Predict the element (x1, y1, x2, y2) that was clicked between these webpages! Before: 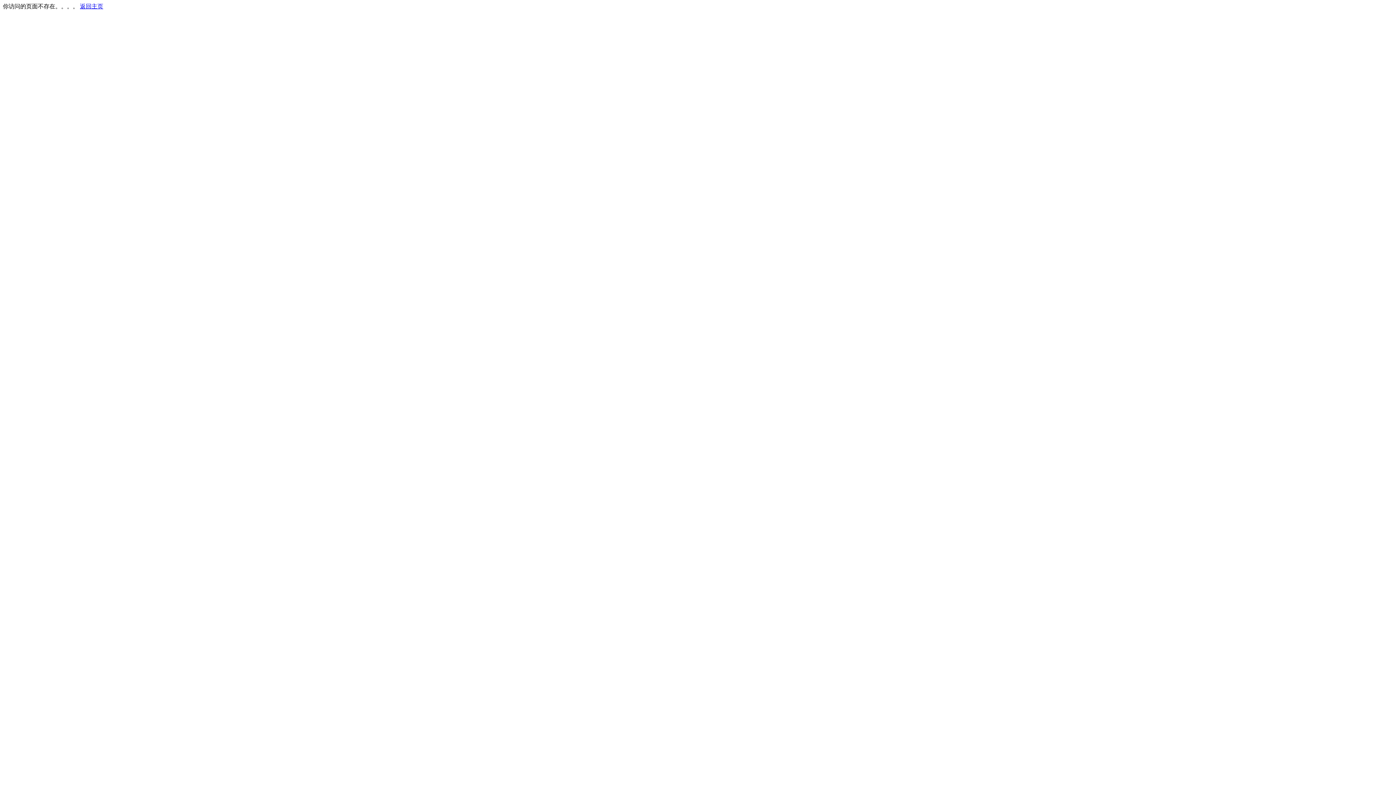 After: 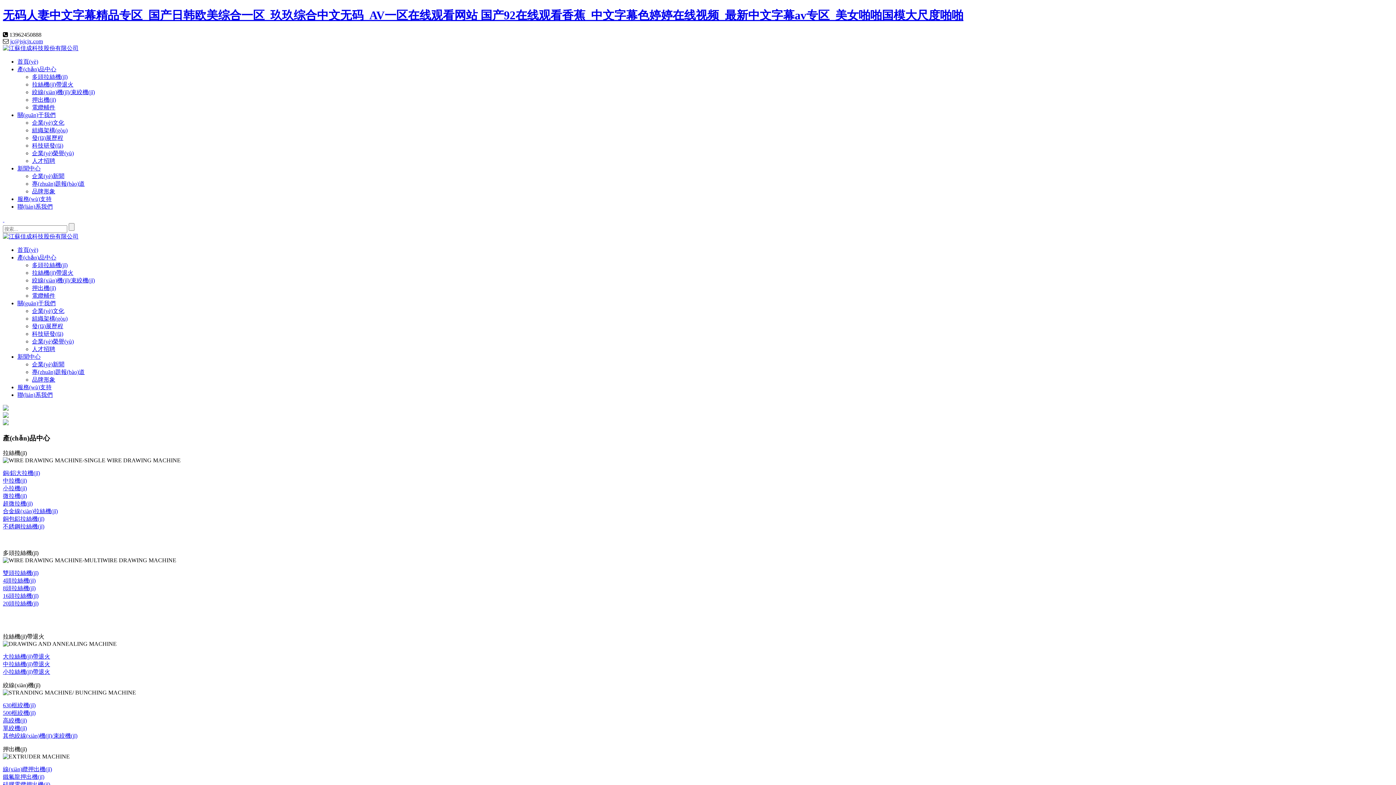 Action: bbox: (80, 3, 103, 9) label: 返回主页